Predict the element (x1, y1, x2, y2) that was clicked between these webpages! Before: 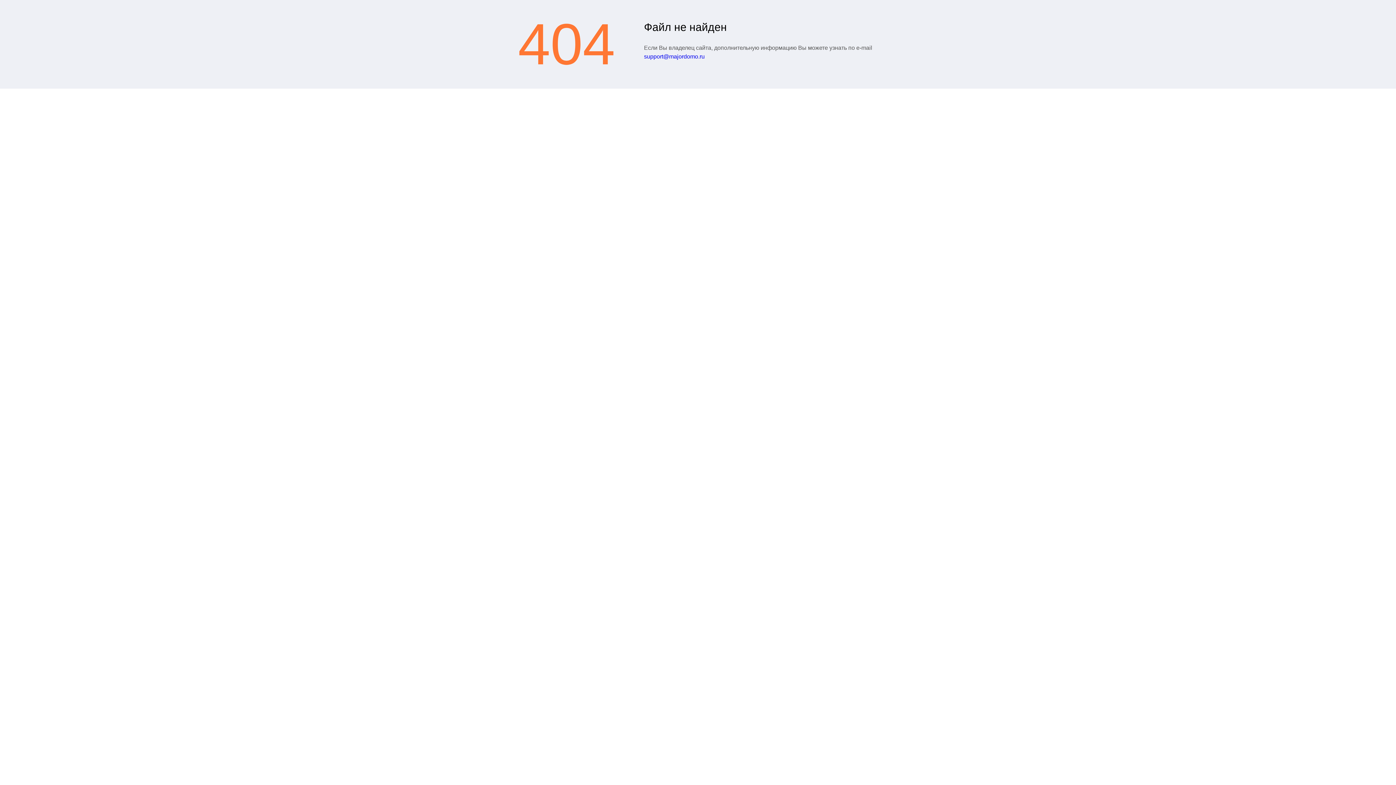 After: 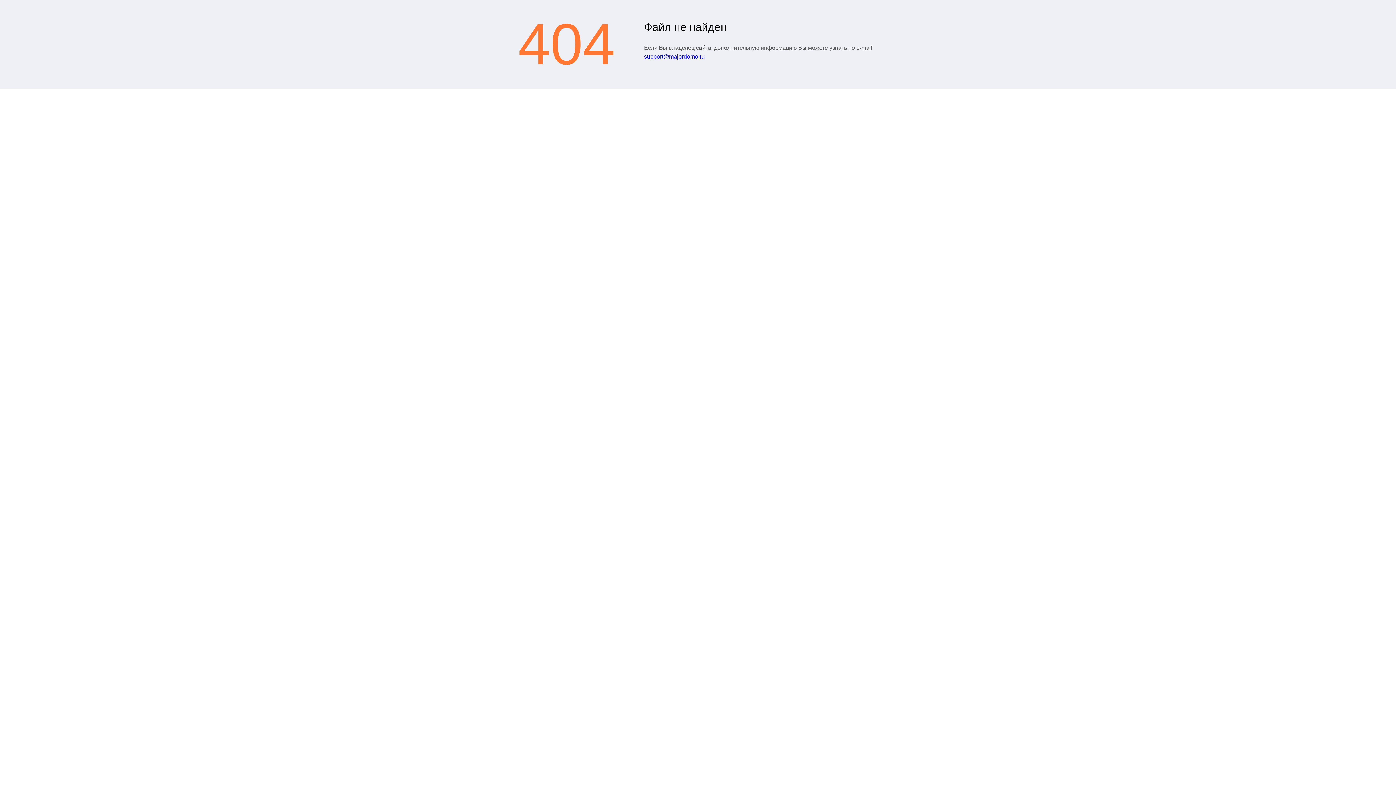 Action: label: support@majordomo.ru bbox: (644, 53, 704, 59)